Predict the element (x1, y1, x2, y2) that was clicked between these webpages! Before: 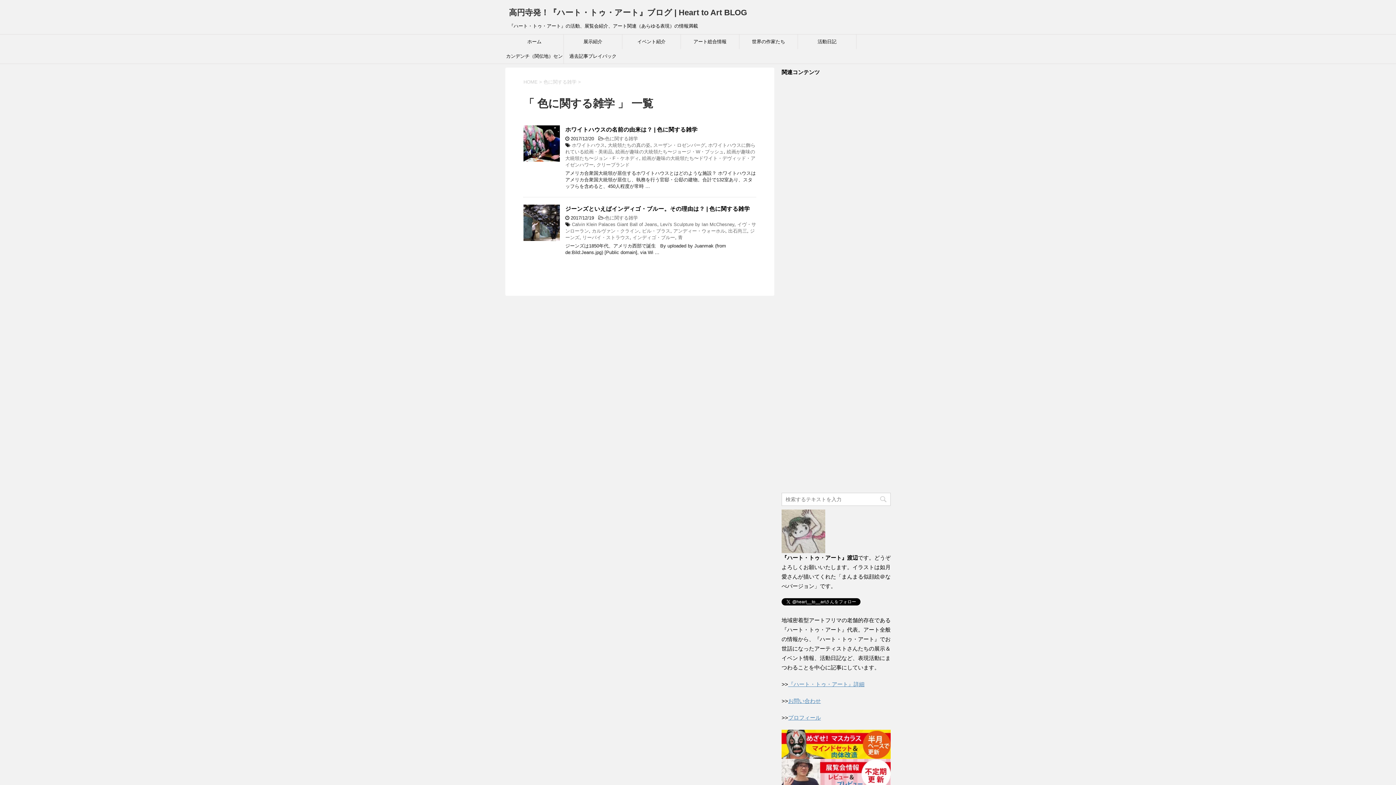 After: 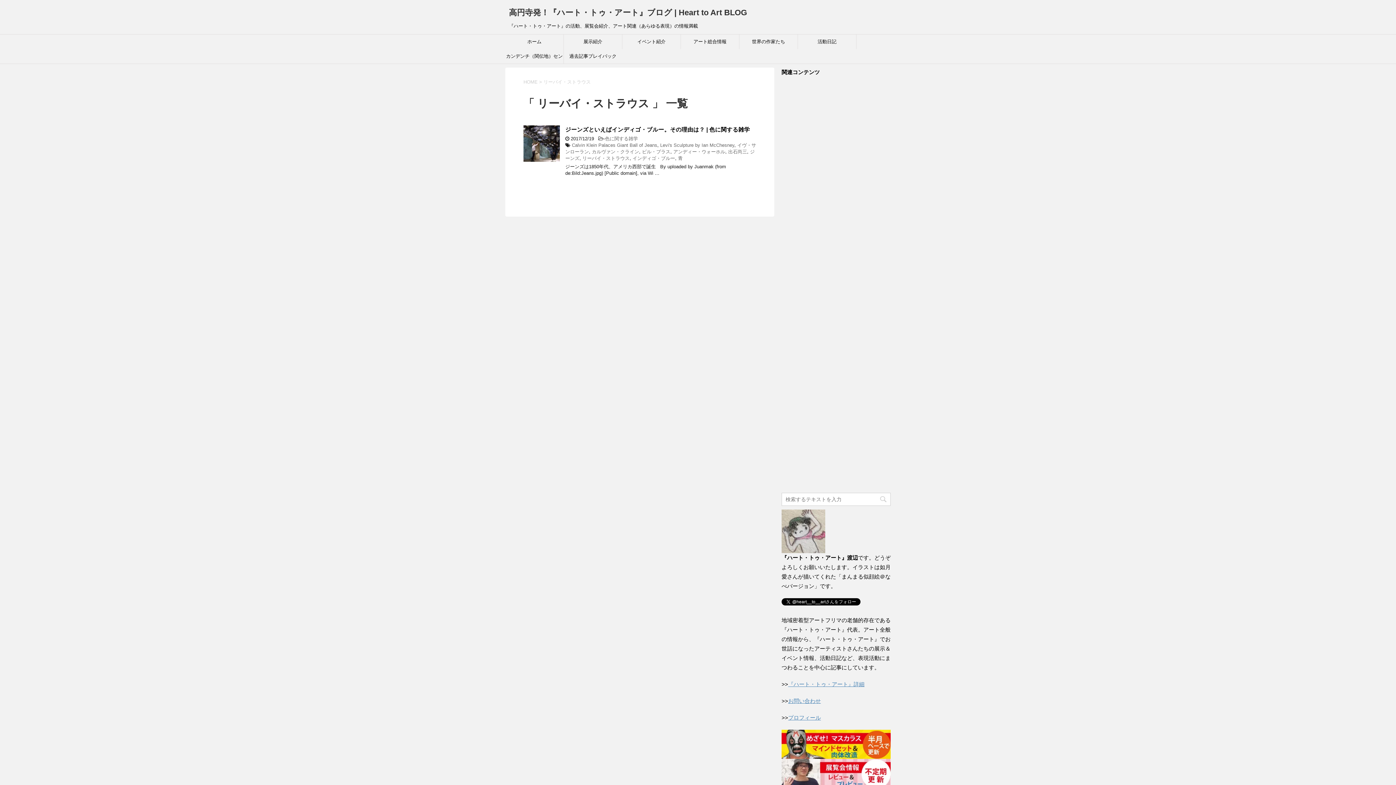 Action: label: リーバイ・ストラウス bbox: (582, 234, 629, 240)